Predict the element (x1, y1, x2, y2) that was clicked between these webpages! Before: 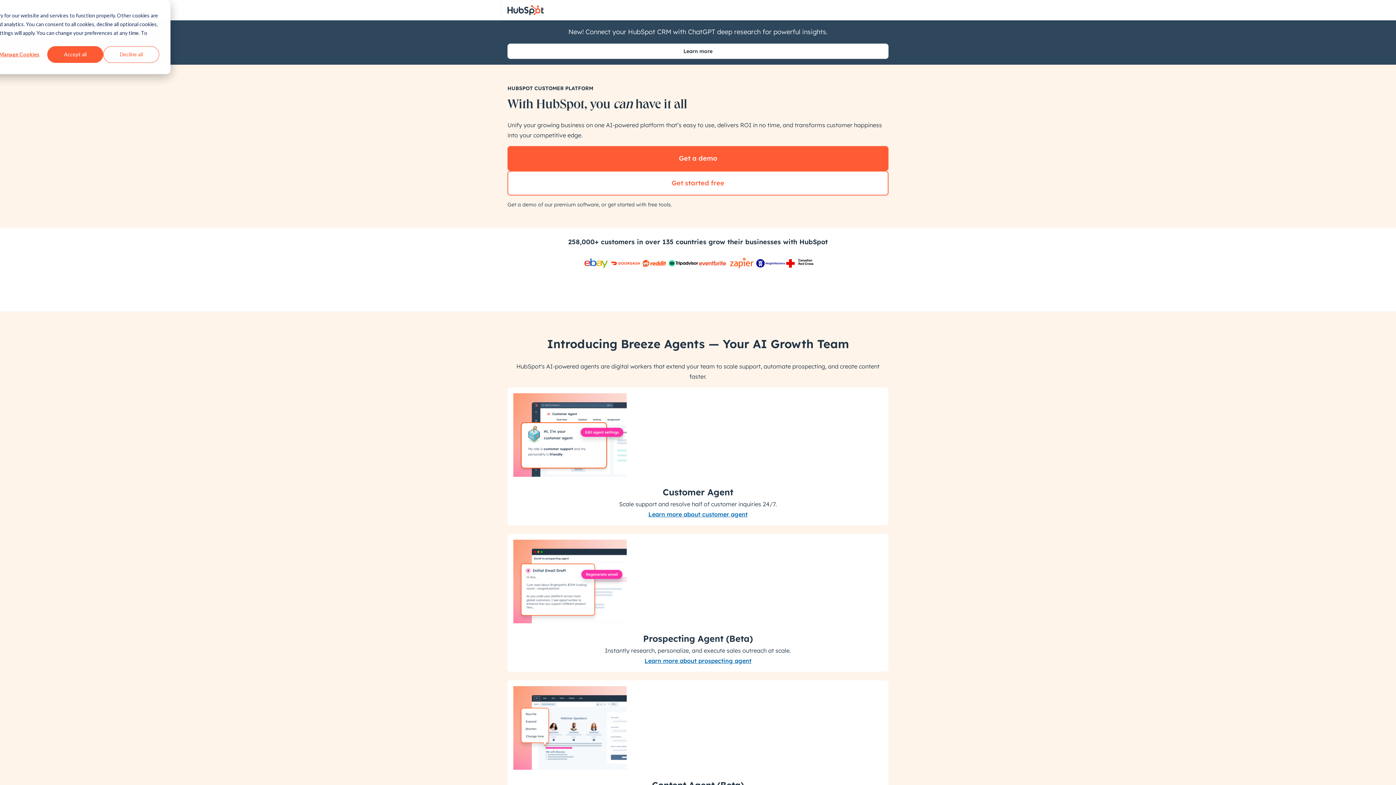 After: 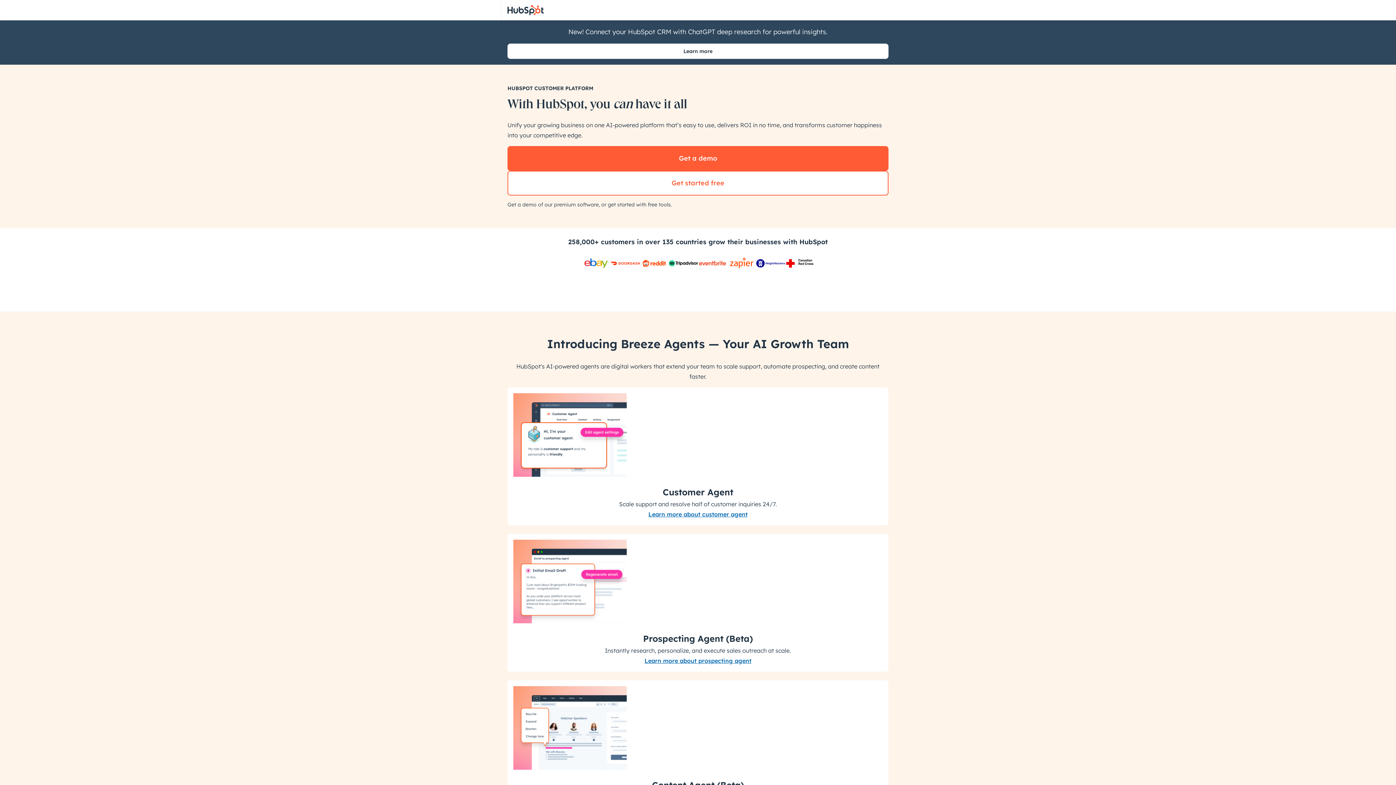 Action: bbox: (47, 46, 103, 62) label: Accept all